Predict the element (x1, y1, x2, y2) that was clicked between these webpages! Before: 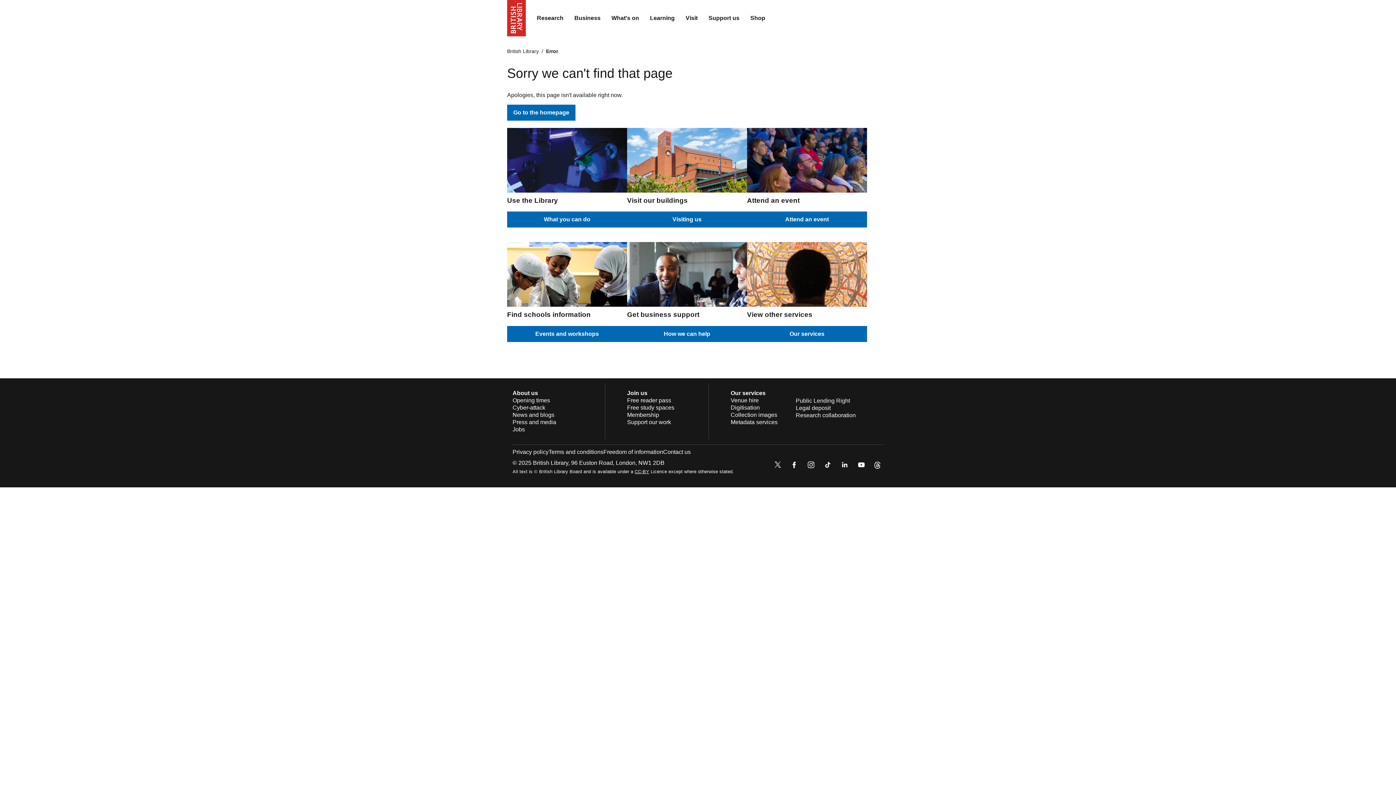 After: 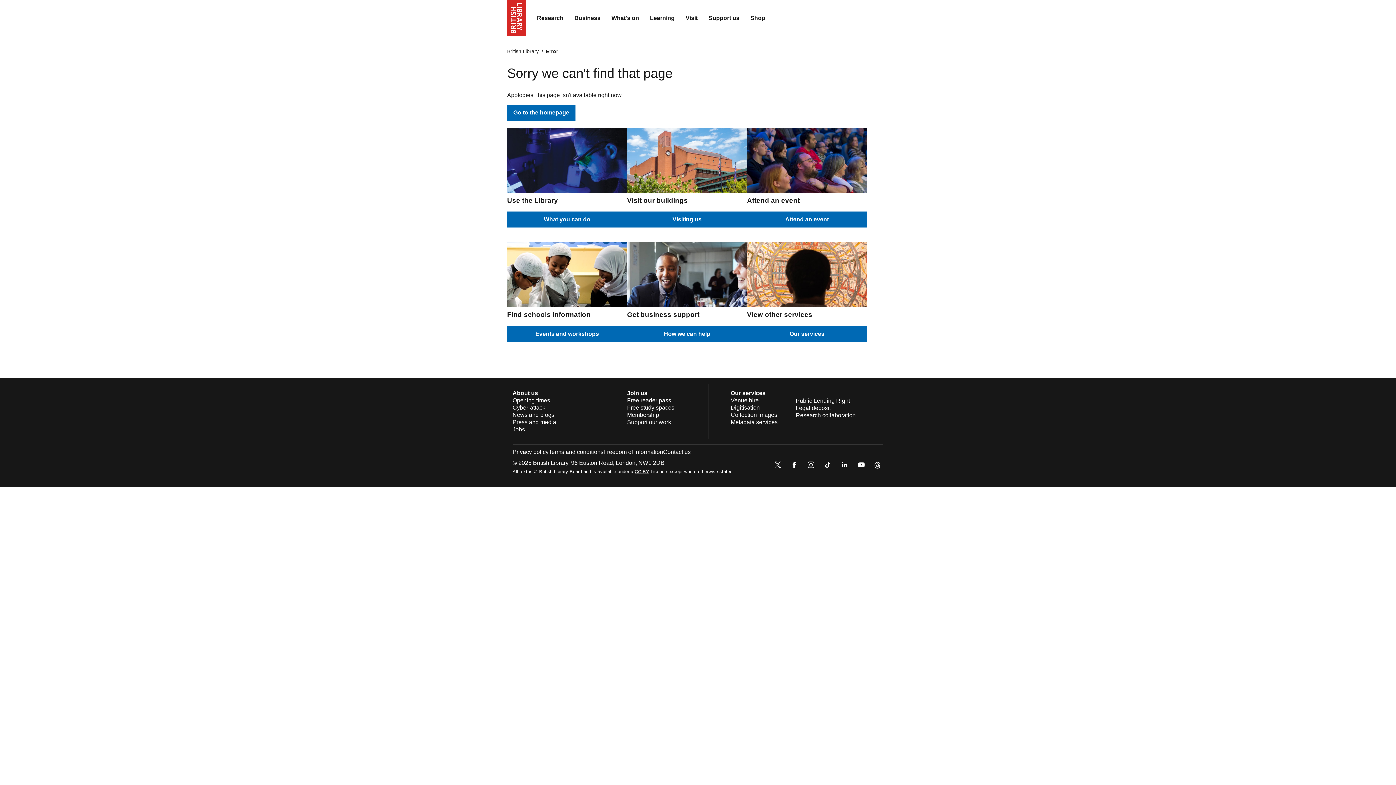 Action: bbox: (872, 459, 883, 472)